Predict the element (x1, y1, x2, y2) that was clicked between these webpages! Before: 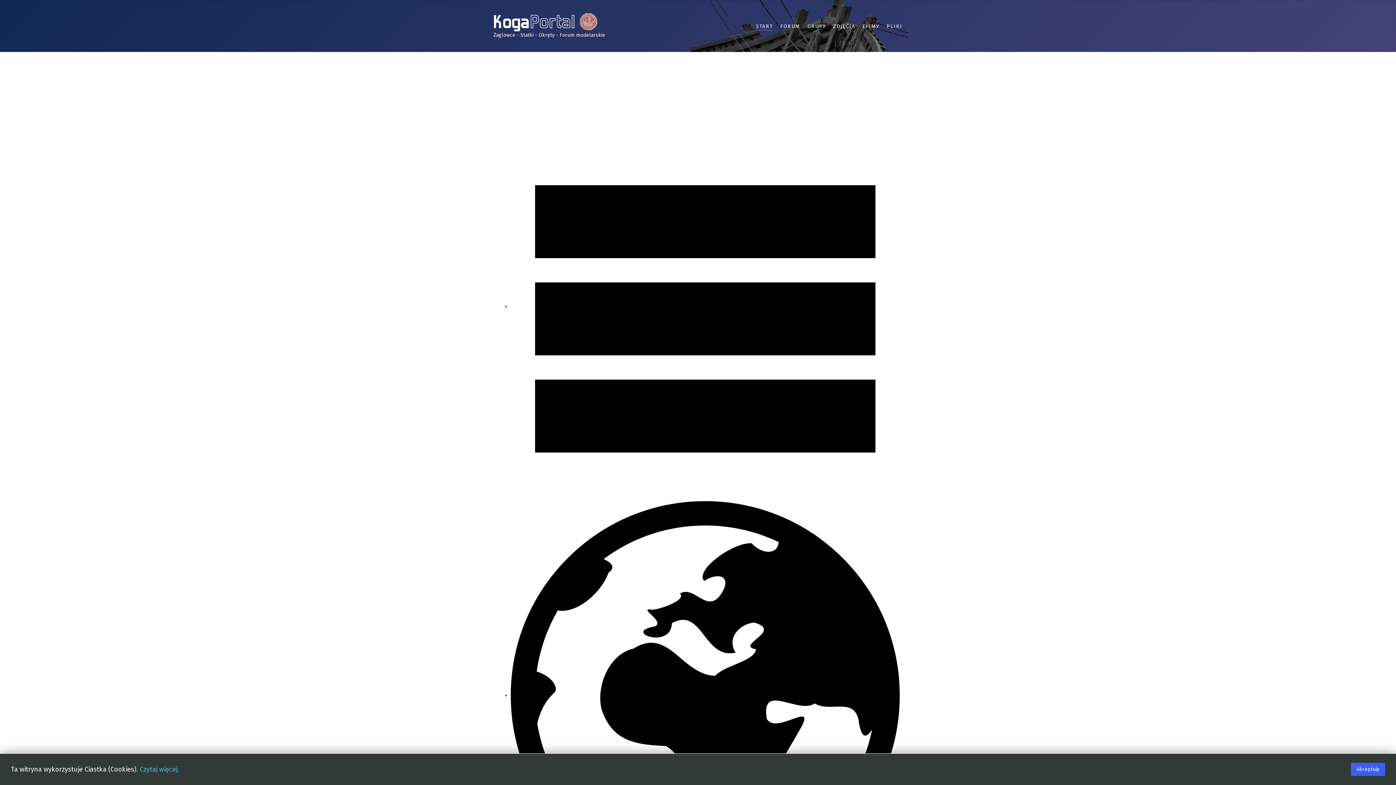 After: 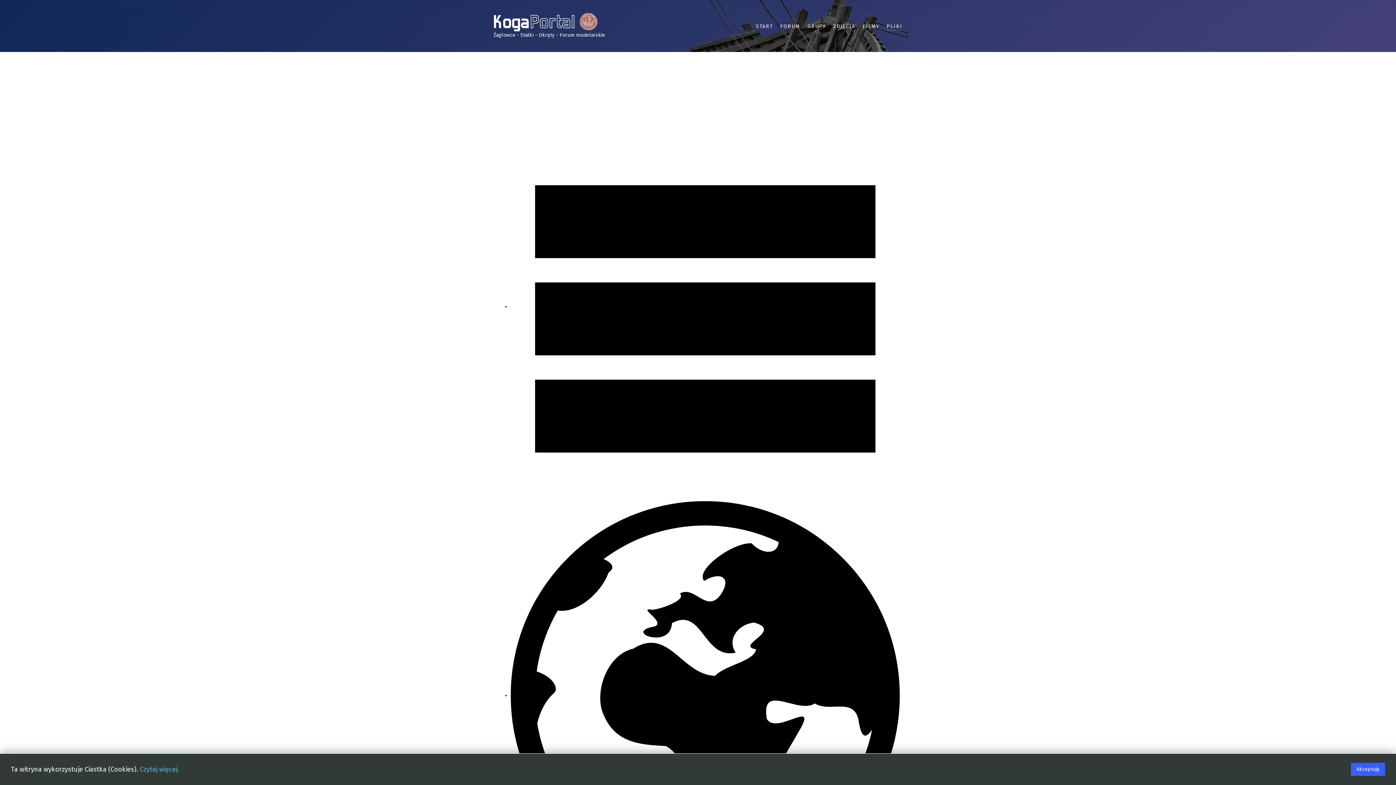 Action: bbox: (886, 21, 902, 30) label: PLIKI